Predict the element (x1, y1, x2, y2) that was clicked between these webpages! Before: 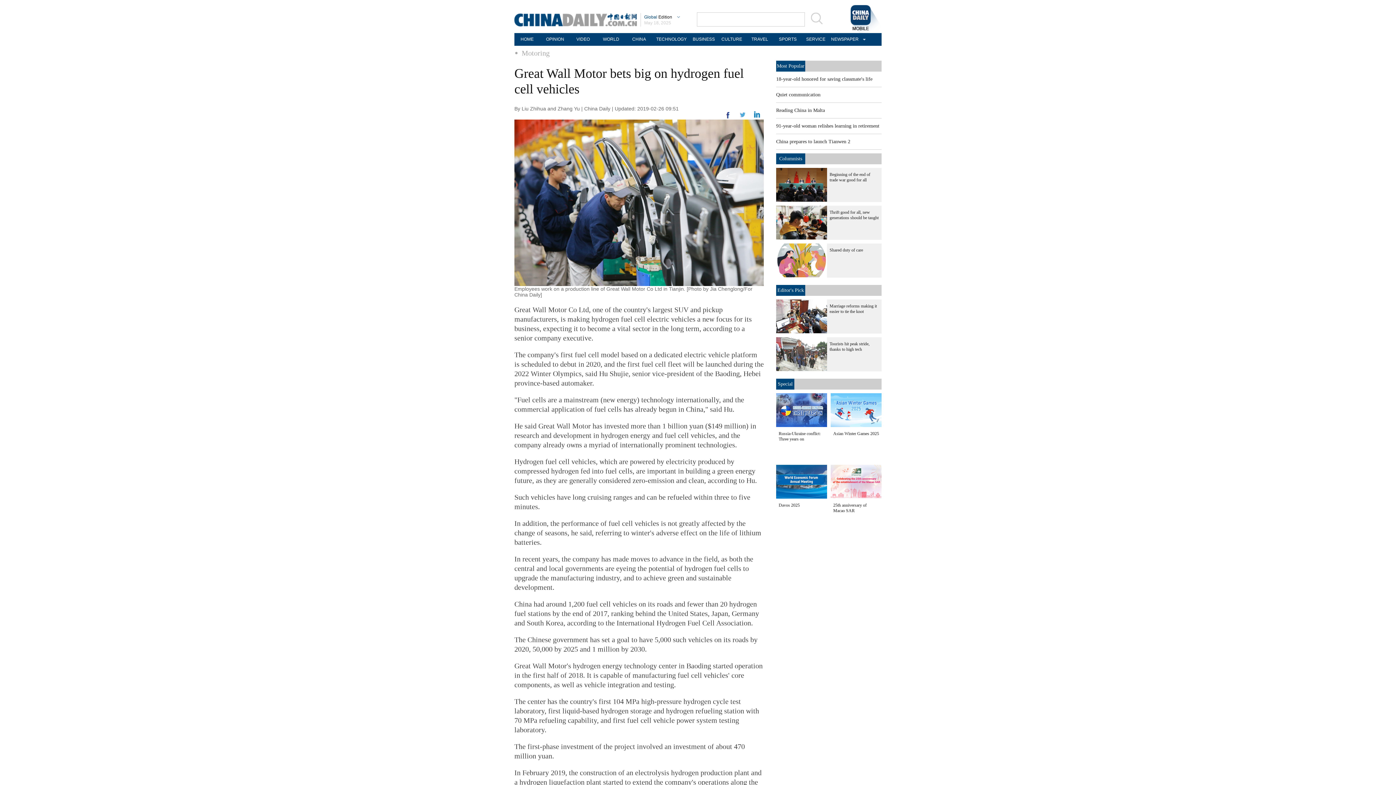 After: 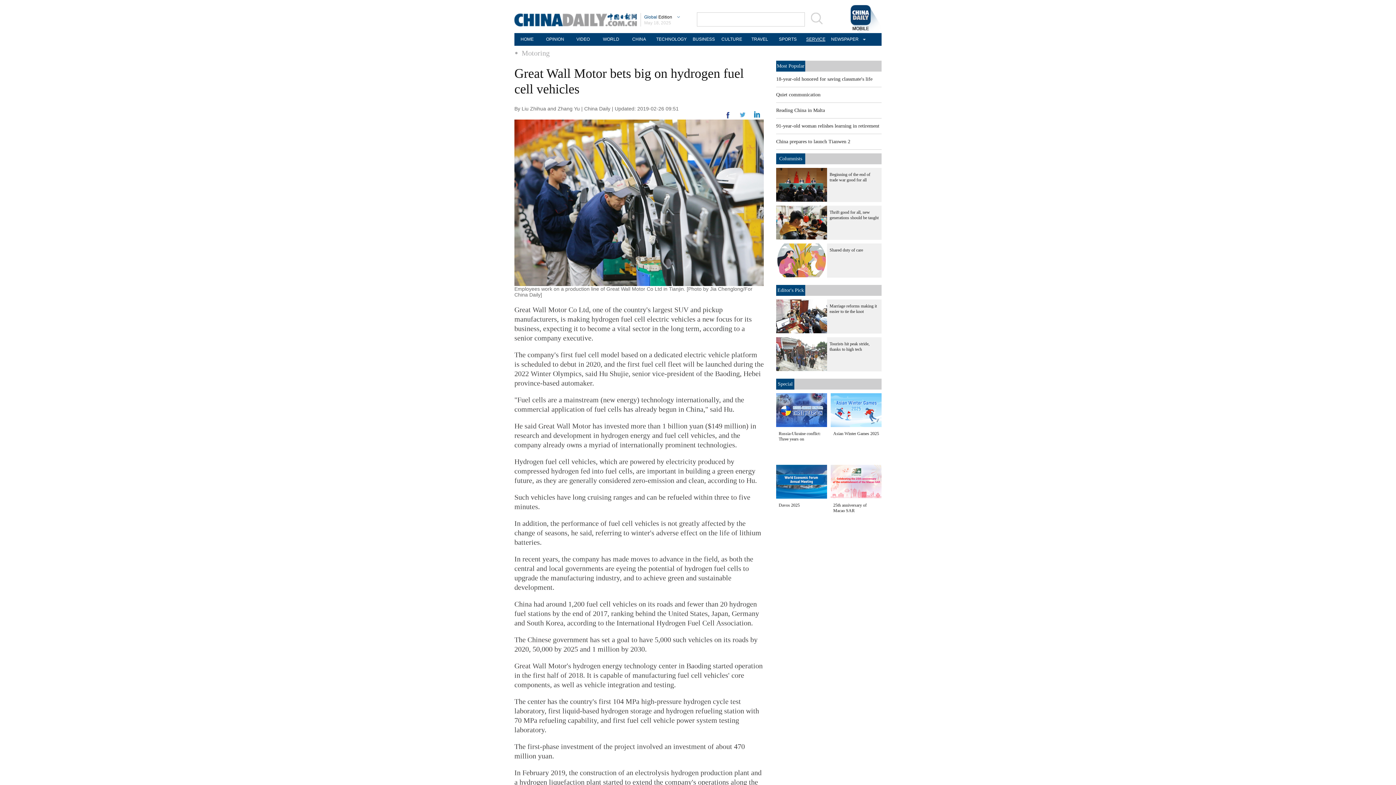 Action: label: SERVICE bbox: (803, 33, 828, 45)